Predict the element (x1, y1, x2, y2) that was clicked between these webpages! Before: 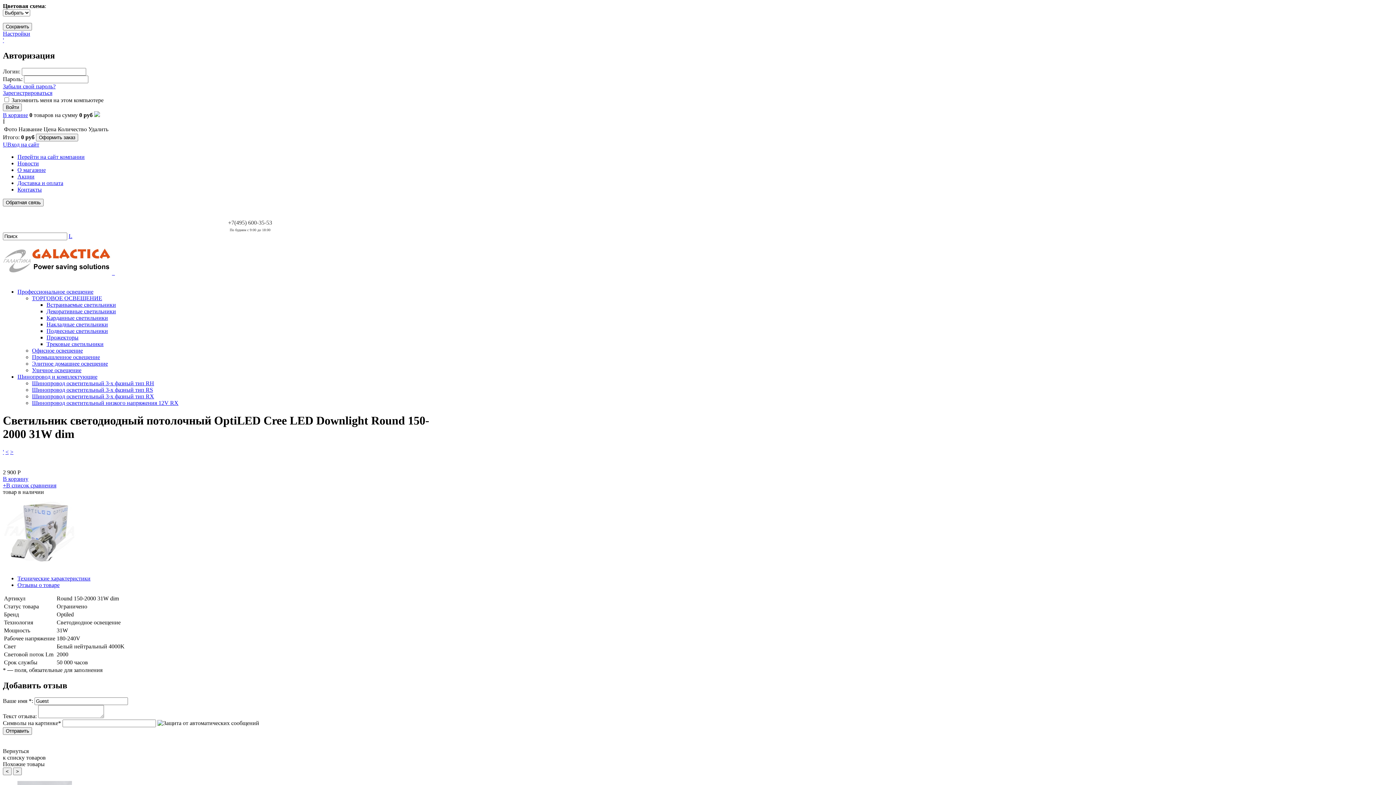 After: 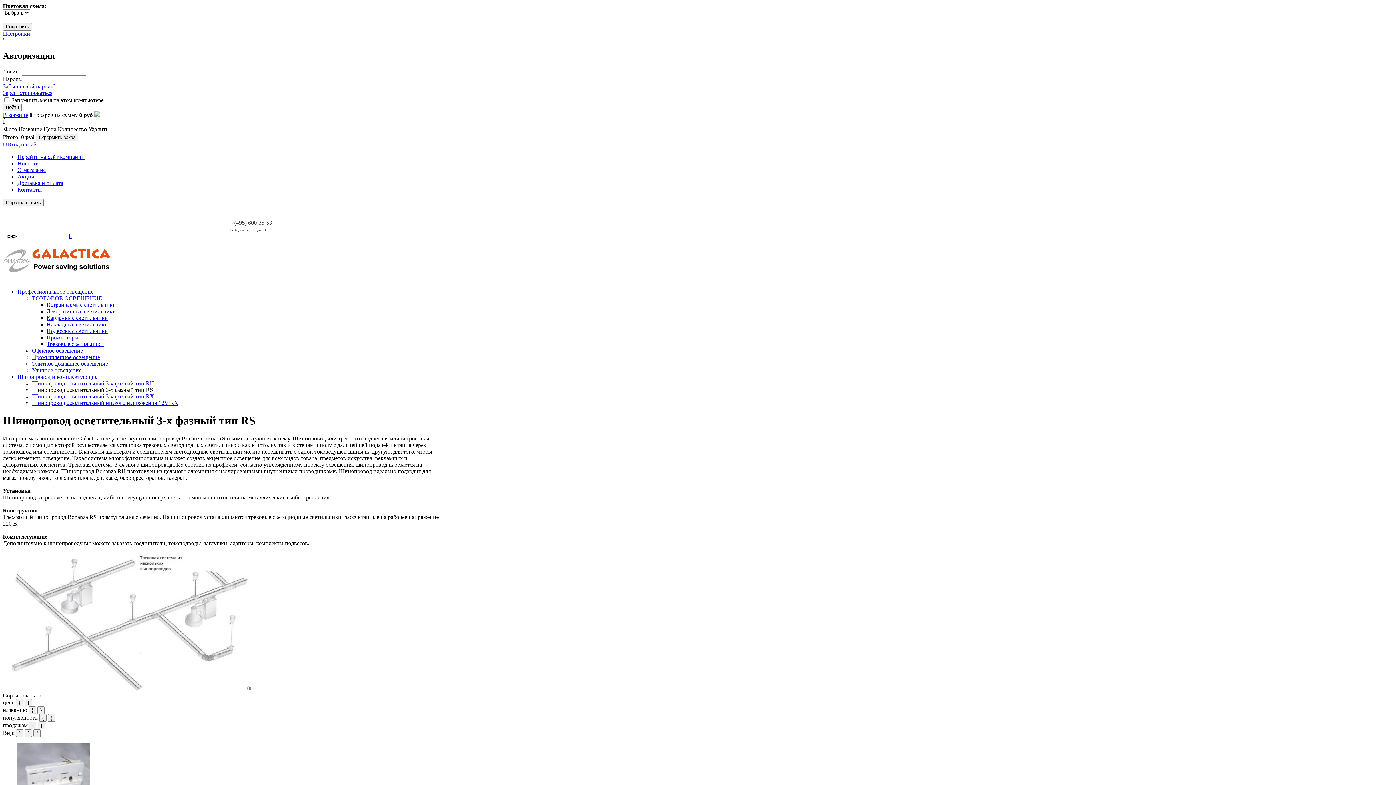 Action: bbox: (32, 386, 153, 393) label: Шинопровод осветительный 3-х фазный тип RS